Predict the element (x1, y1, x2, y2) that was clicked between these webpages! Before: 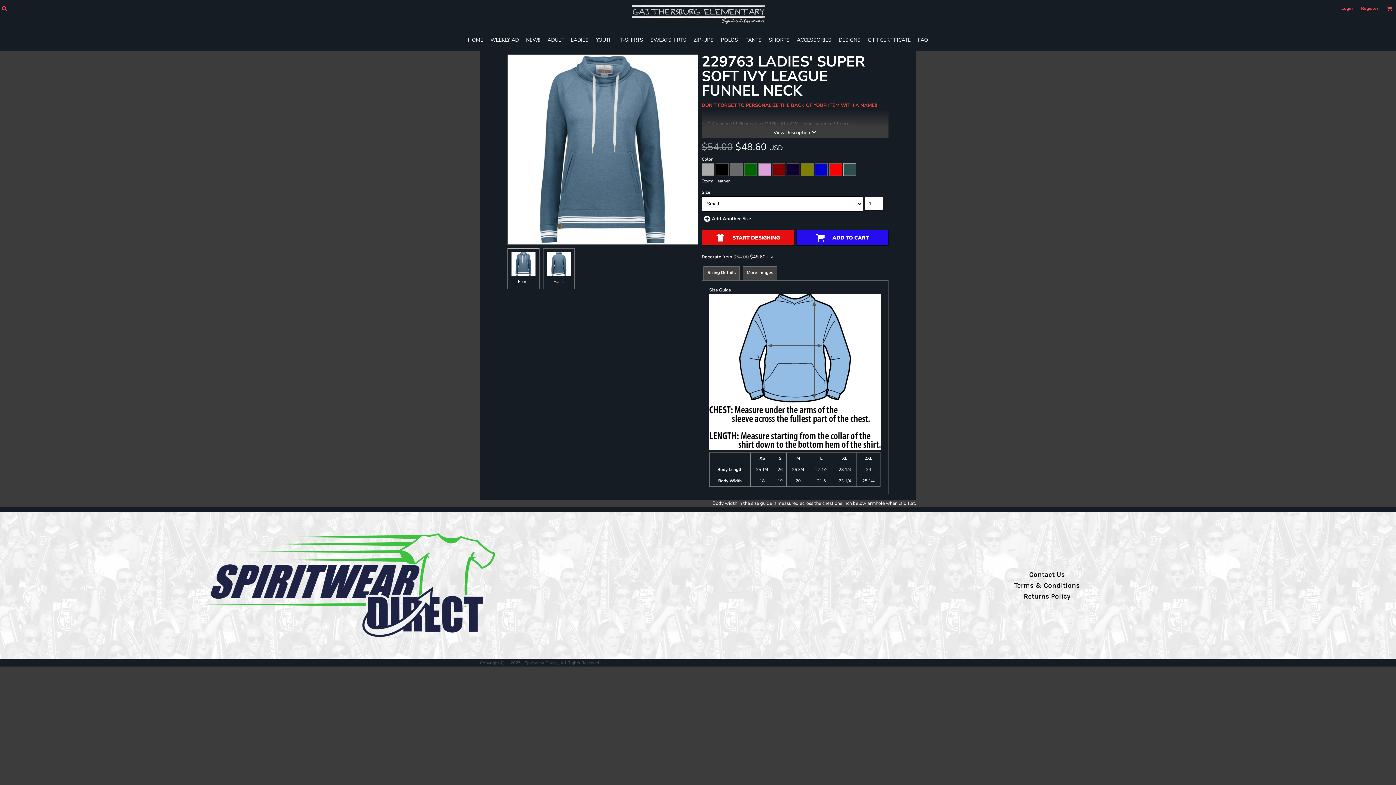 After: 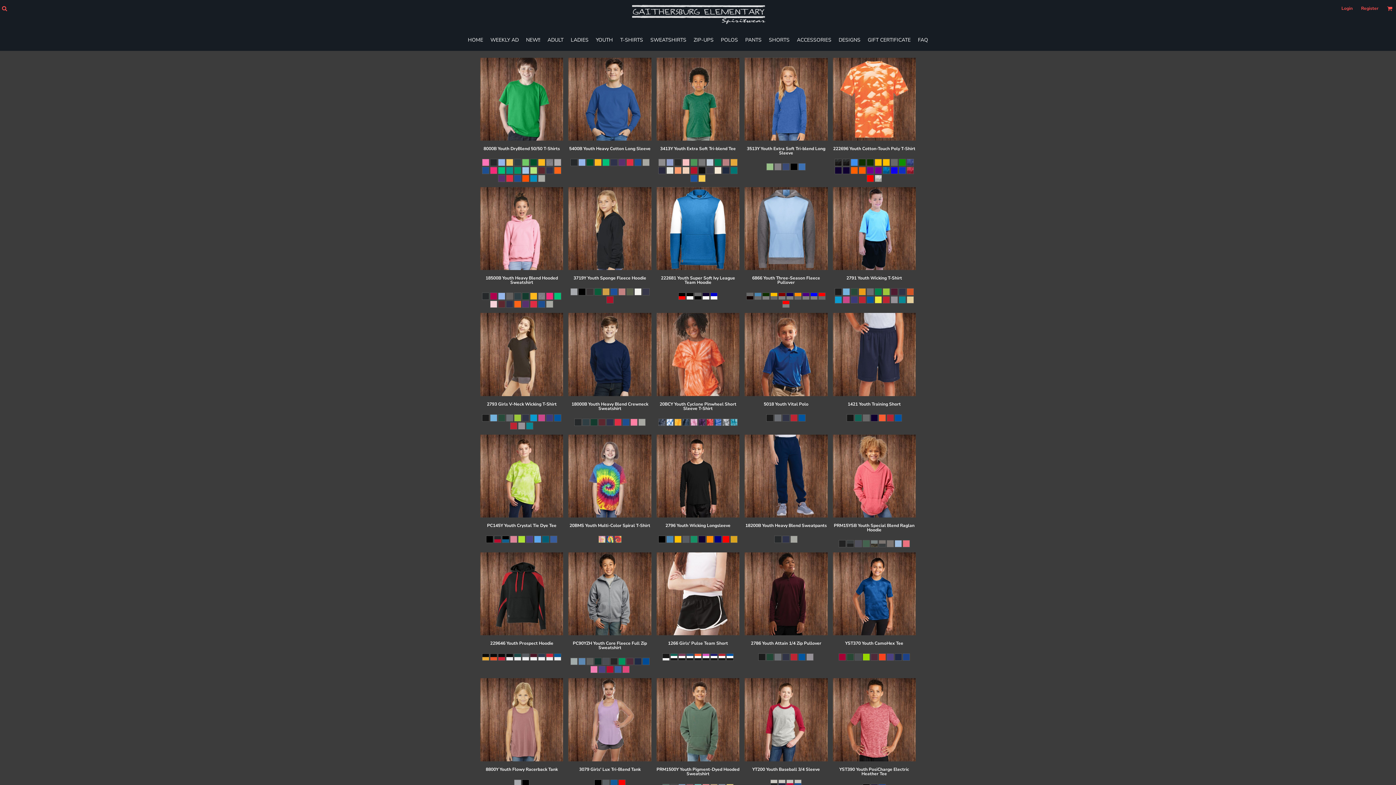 Action: bbox: (596, 36, 613, 43) label: YOUTH